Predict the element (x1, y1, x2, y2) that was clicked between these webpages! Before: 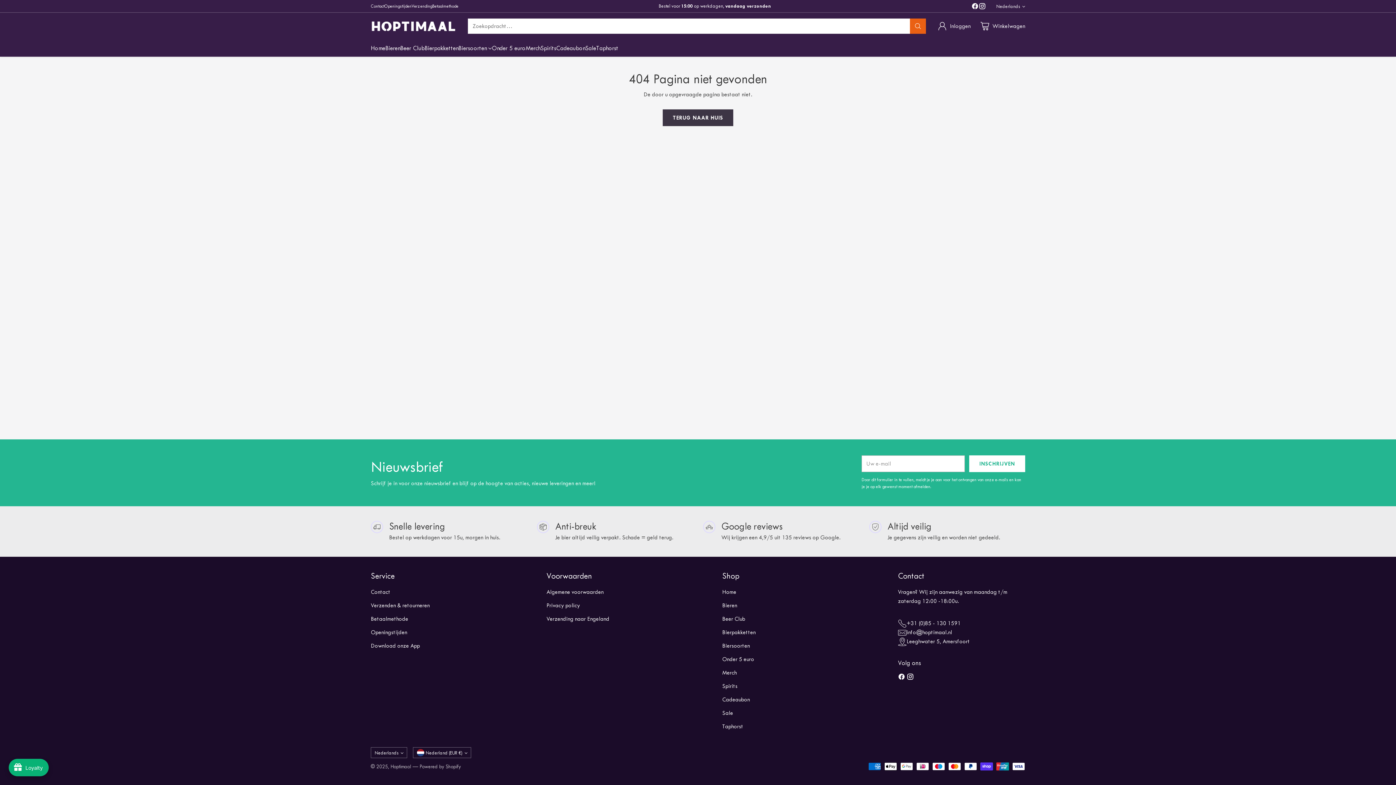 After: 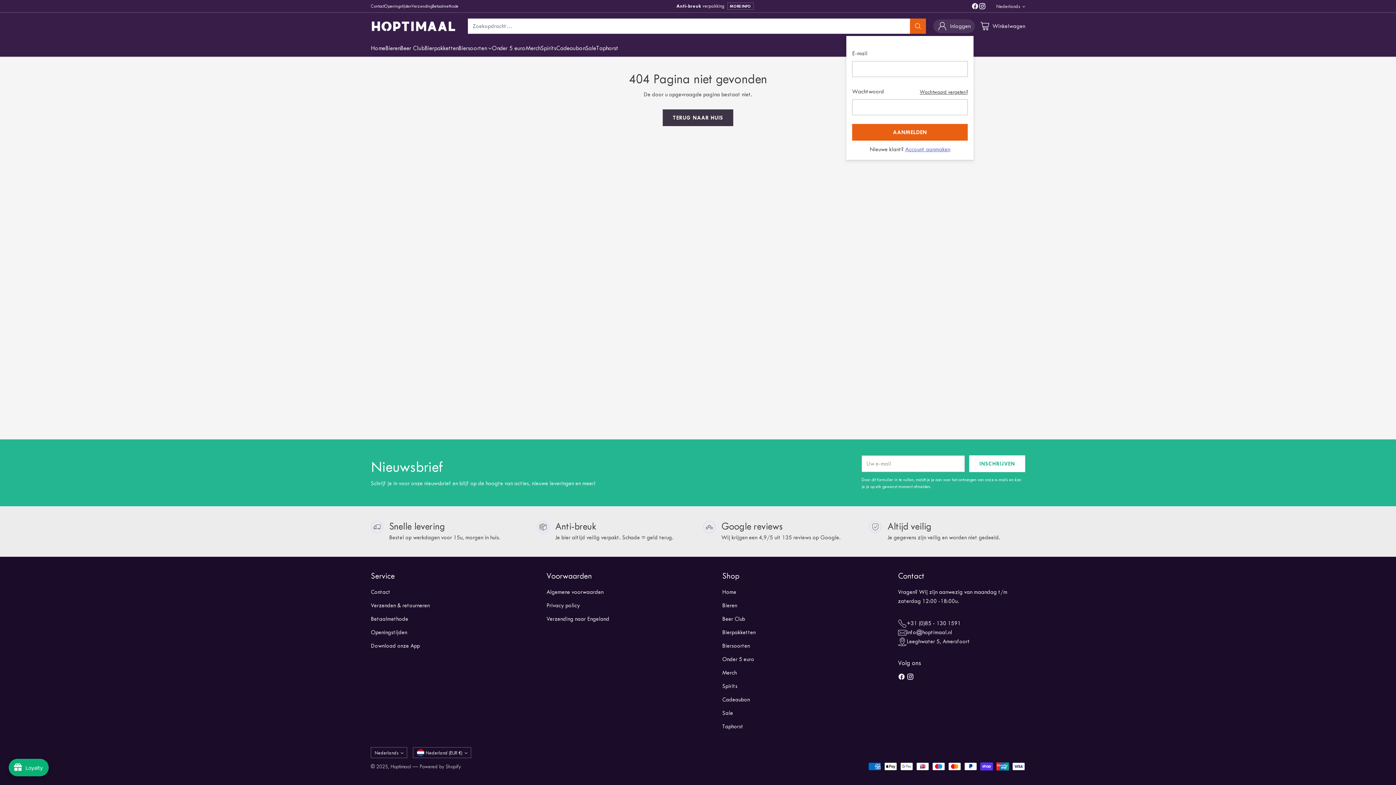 Action: bbox: (937, 19, 970, 33) label: Ga naar de accountpagina